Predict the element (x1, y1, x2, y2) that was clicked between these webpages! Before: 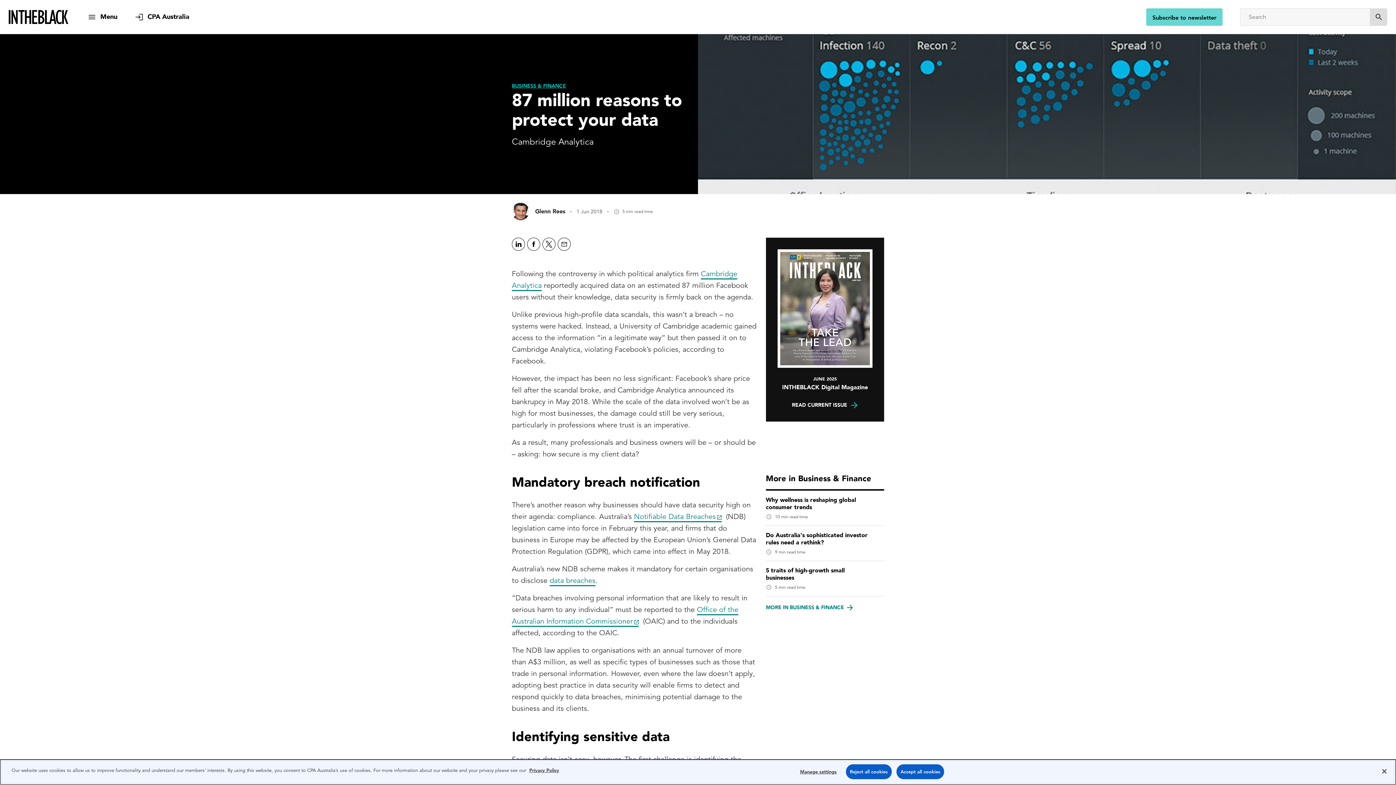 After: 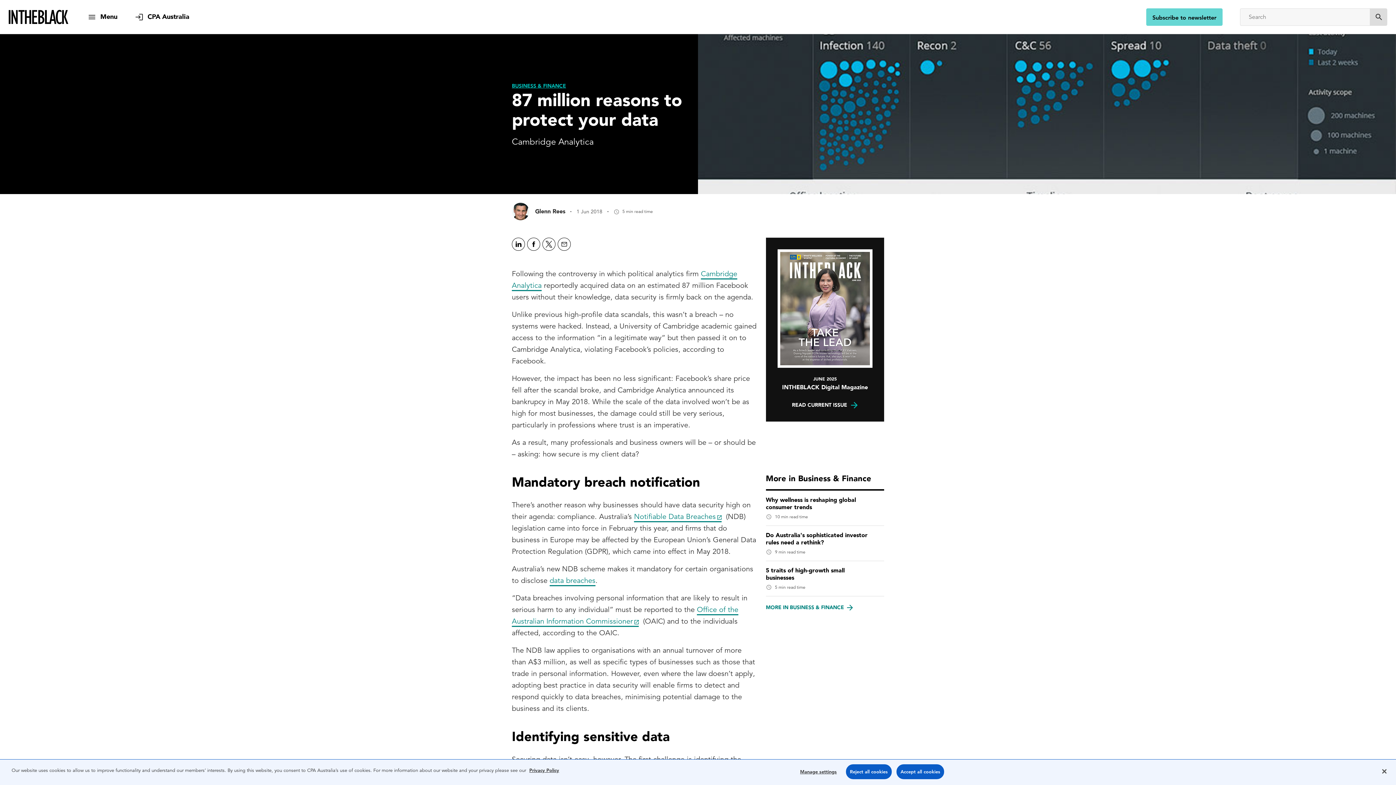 Action: bbox: (130, 0, 193, 33) label: CPA Australia